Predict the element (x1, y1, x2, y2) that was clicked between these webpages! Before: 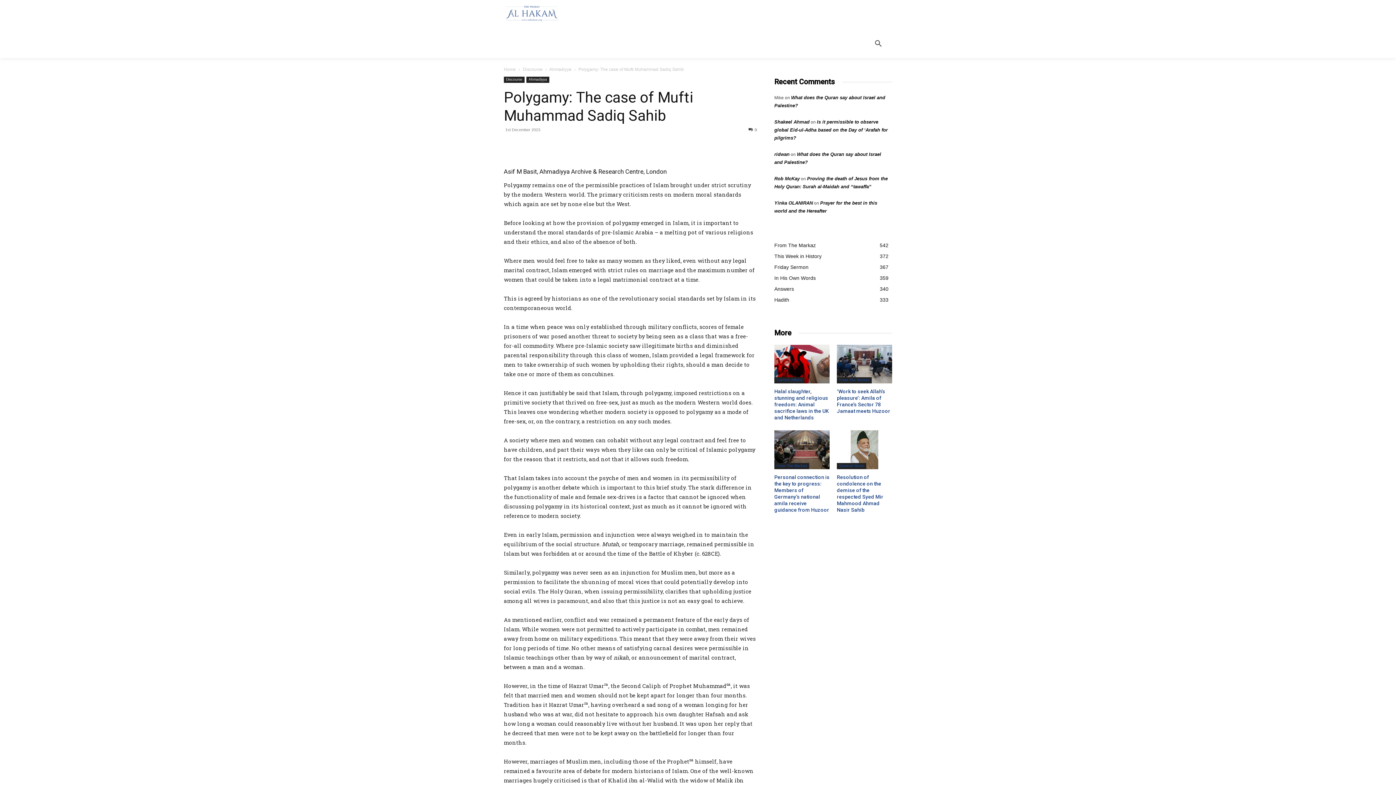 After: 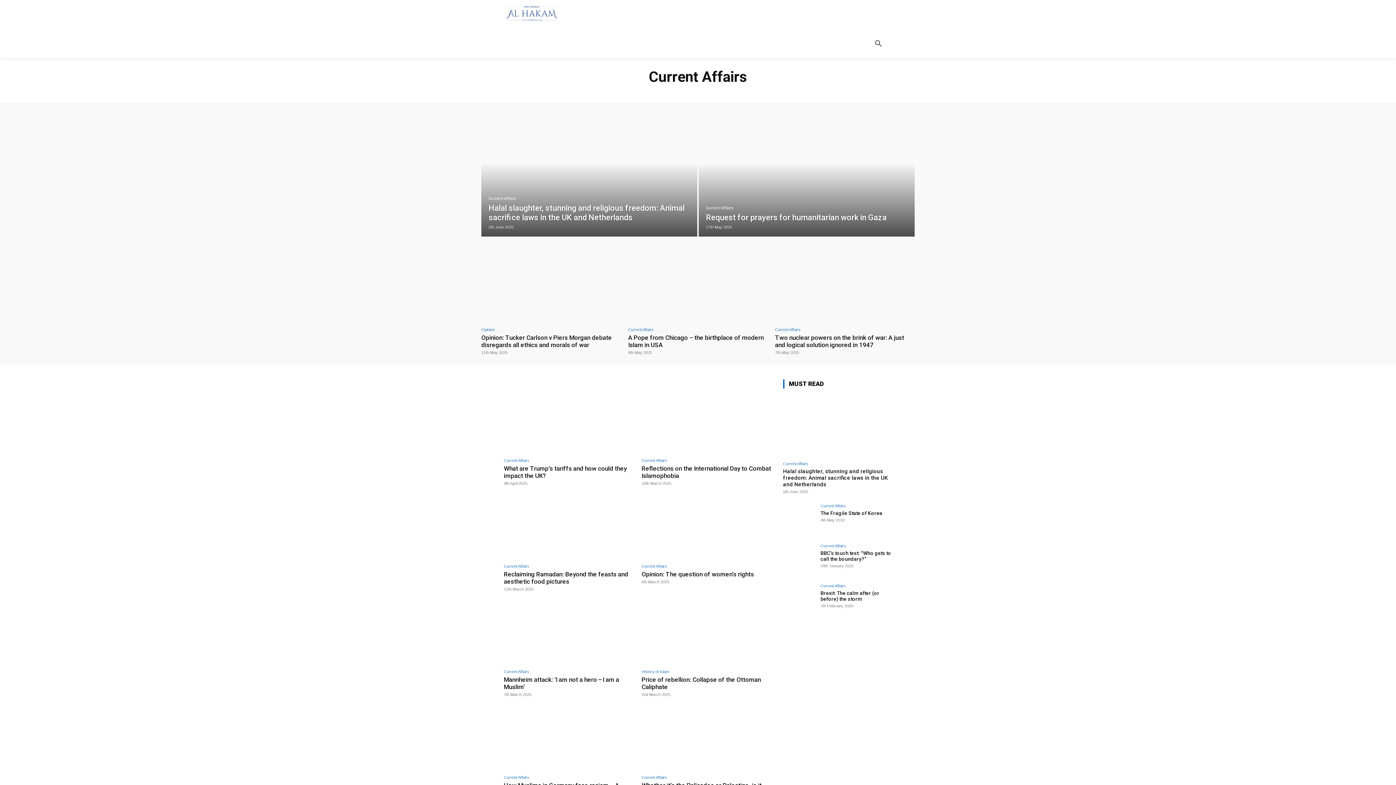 Action: label: Current Affairs bbox: (774, 377, 804, 383)